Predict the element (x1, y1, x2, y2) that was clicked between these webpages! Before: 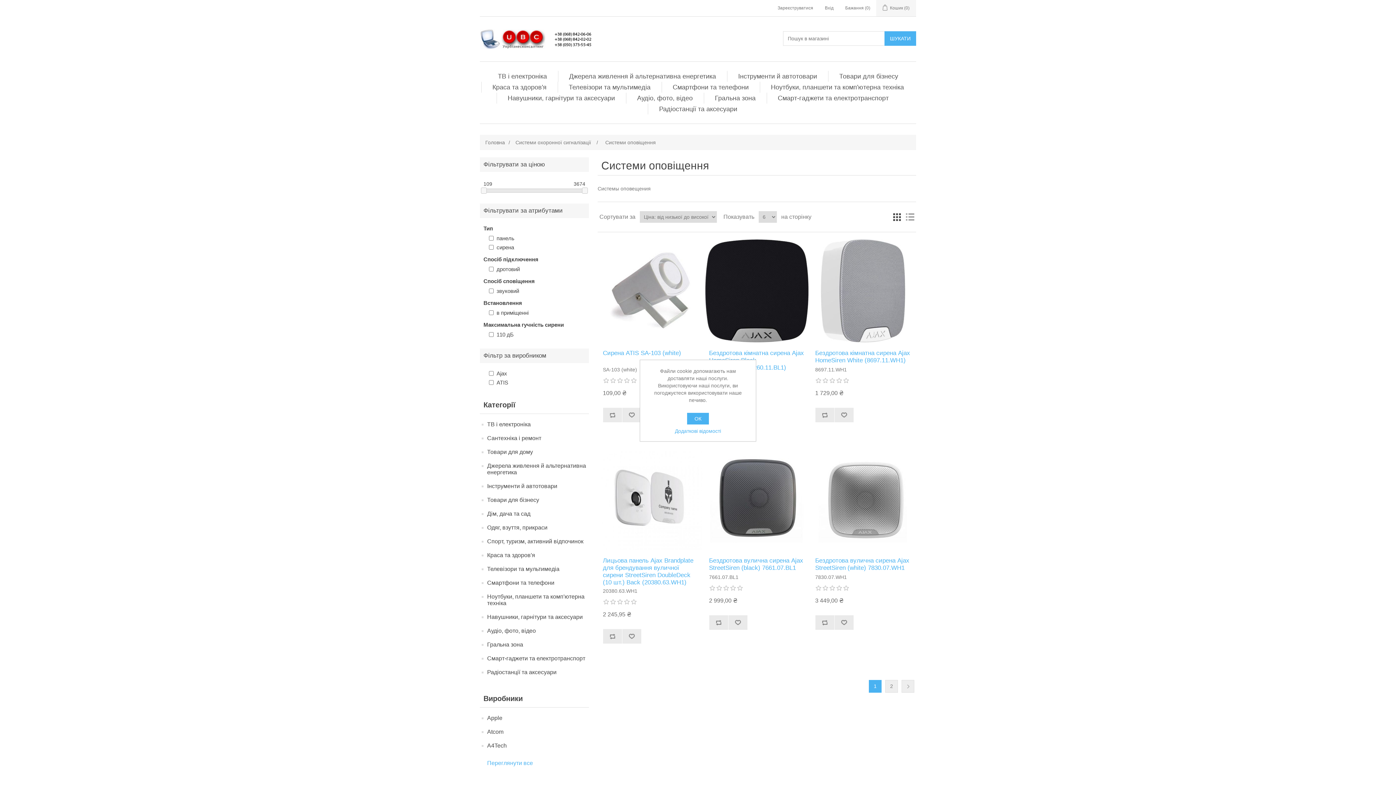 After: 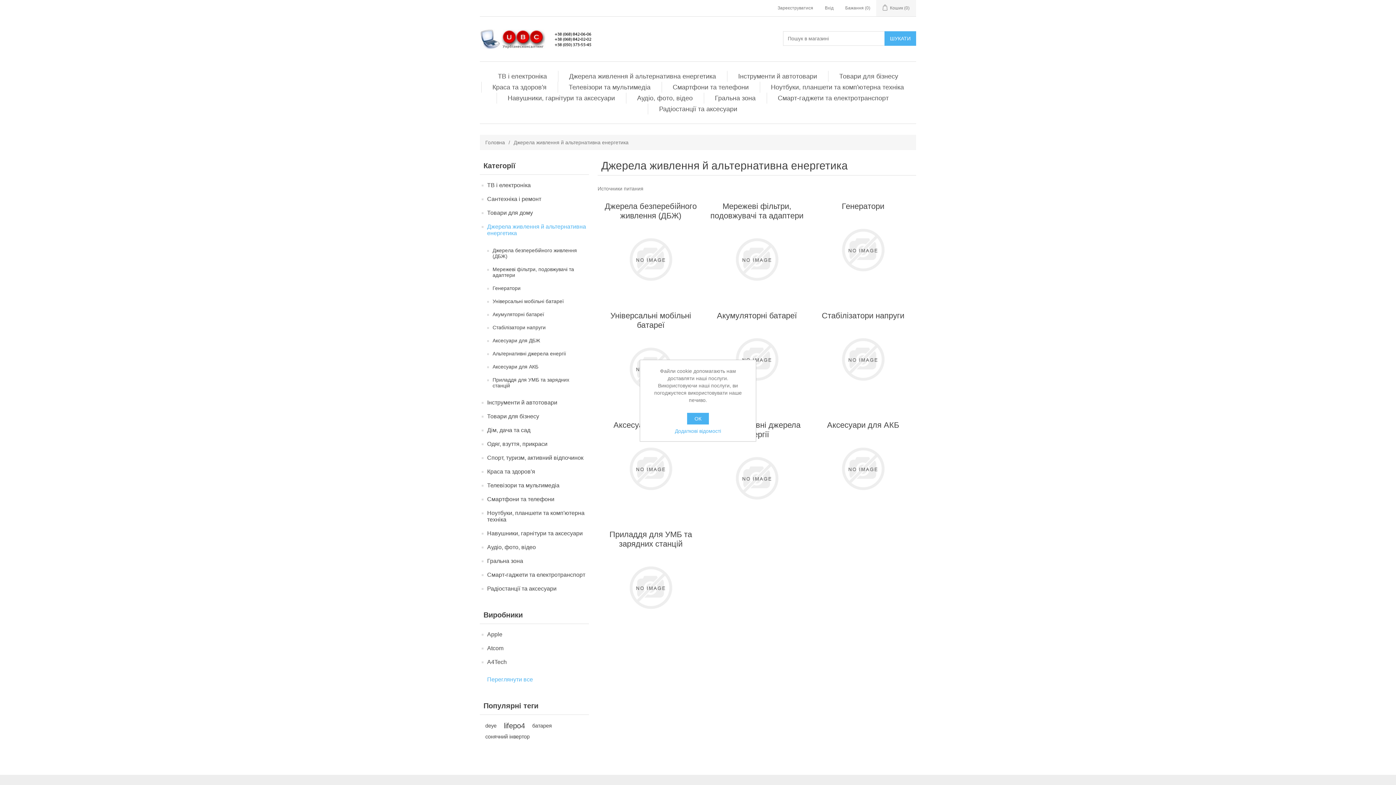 Action: bbox: (565, 70, 719, 81) label: Джерела живлення й альтернативна енергетика